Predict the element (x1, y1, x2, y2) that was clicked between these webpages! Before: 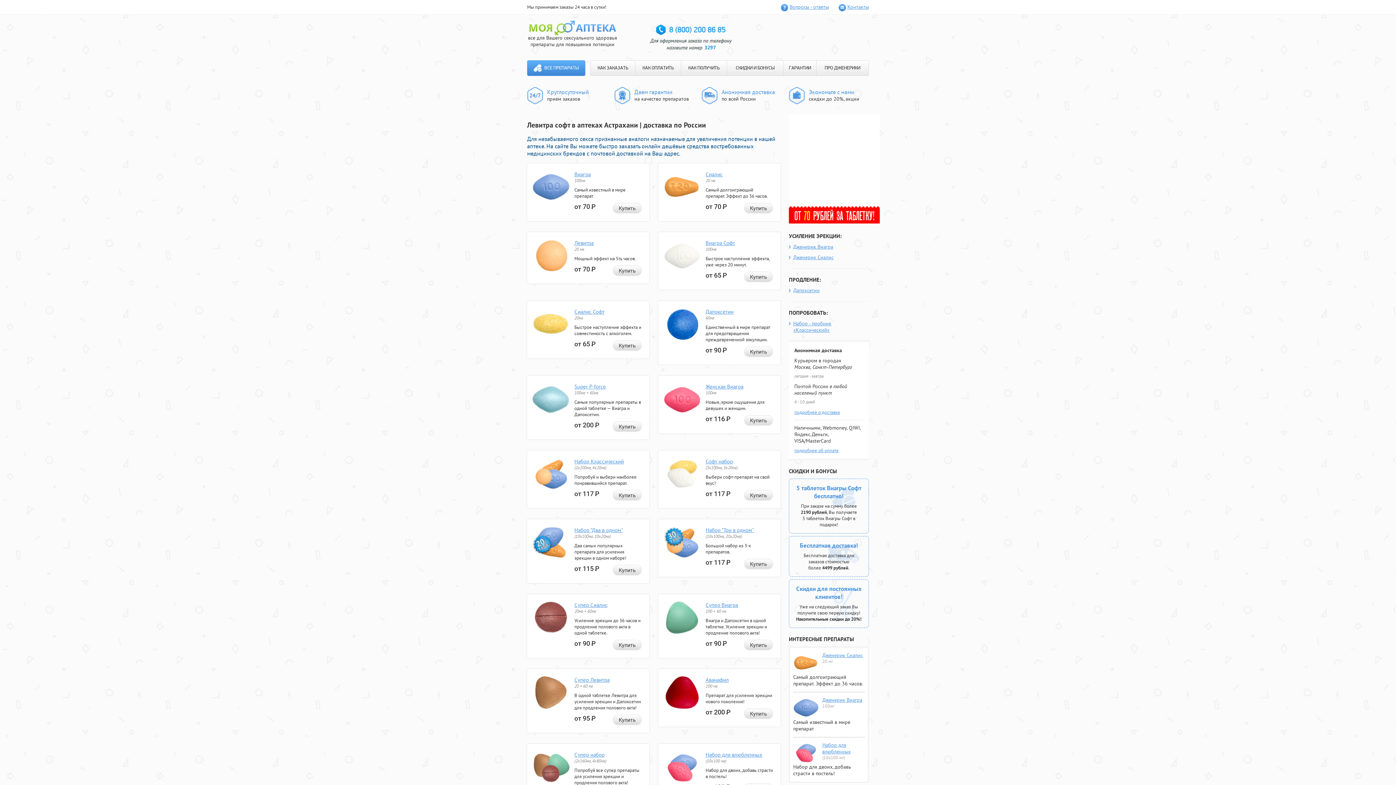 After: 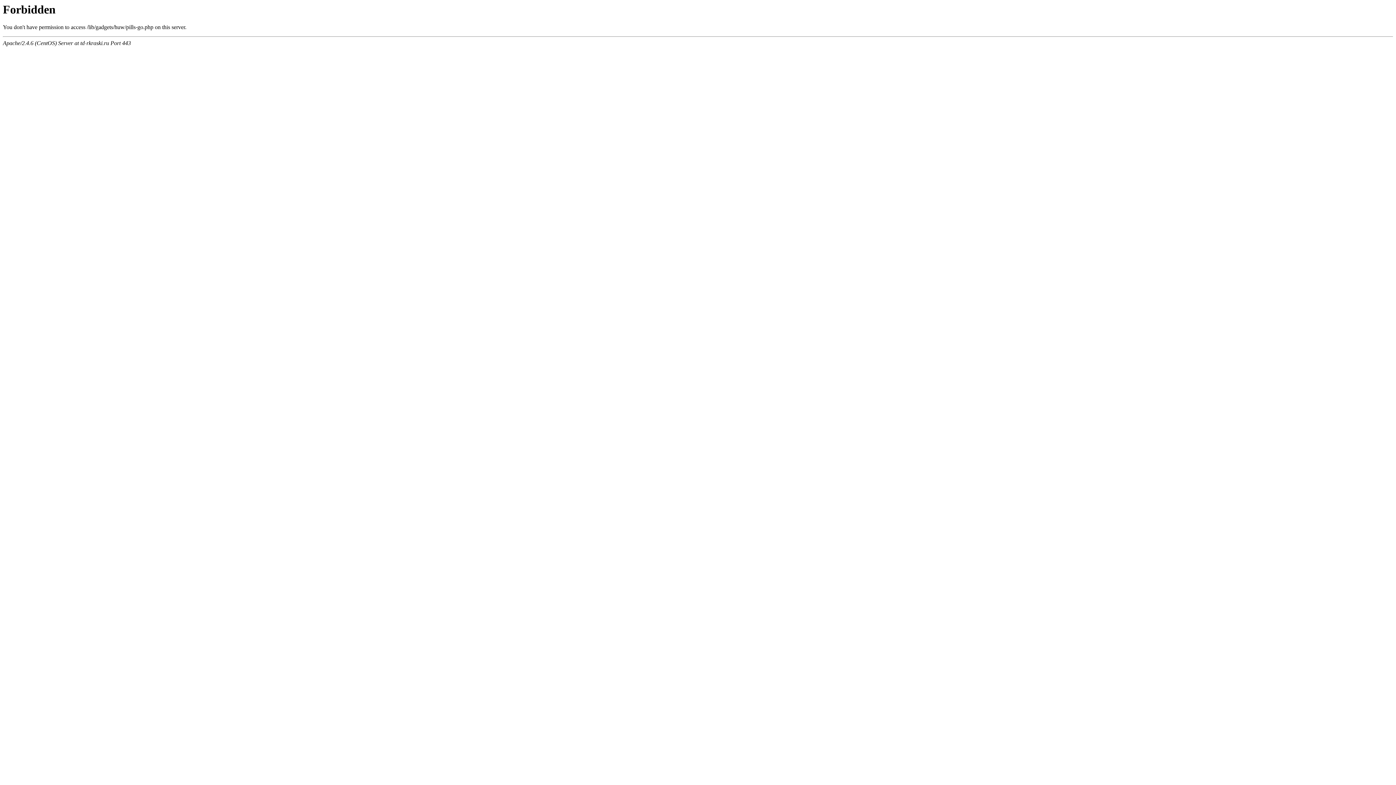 Action: label: ПРО ДЖЕНЕРИКИ bbox: (816, 60, 868, 75)